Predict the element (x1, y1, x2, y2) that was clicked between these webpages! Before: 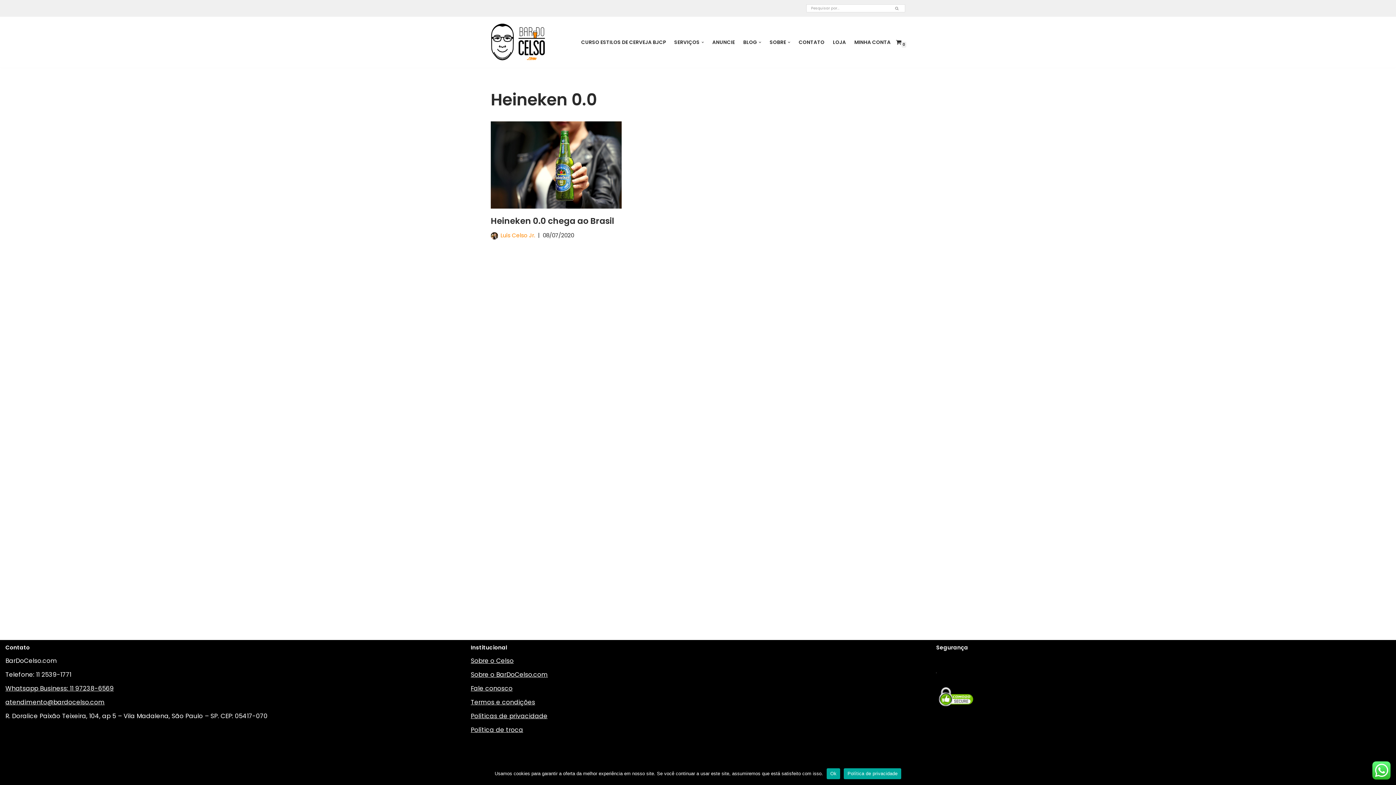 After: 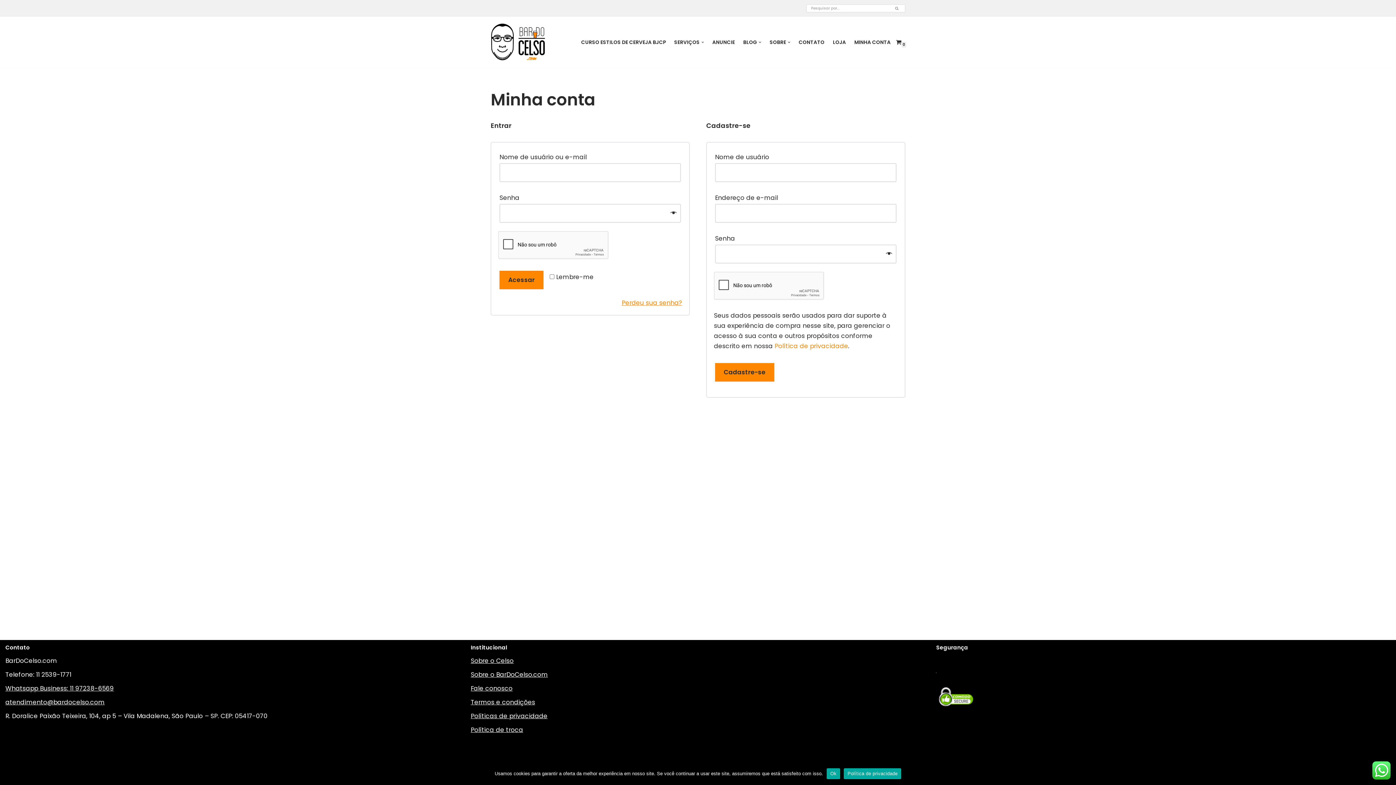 Action: bbox: (854, 37, 890, 46) label: MINHA CONTA